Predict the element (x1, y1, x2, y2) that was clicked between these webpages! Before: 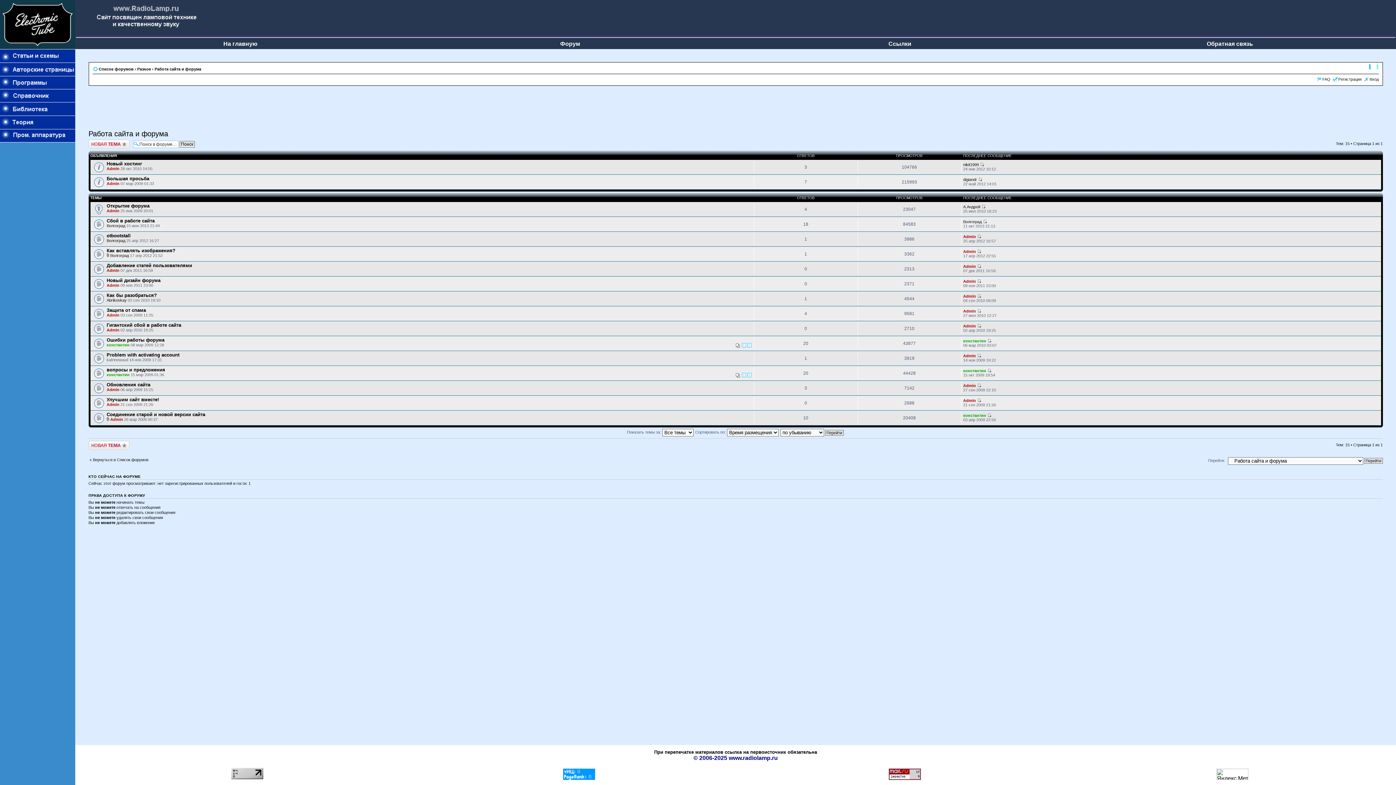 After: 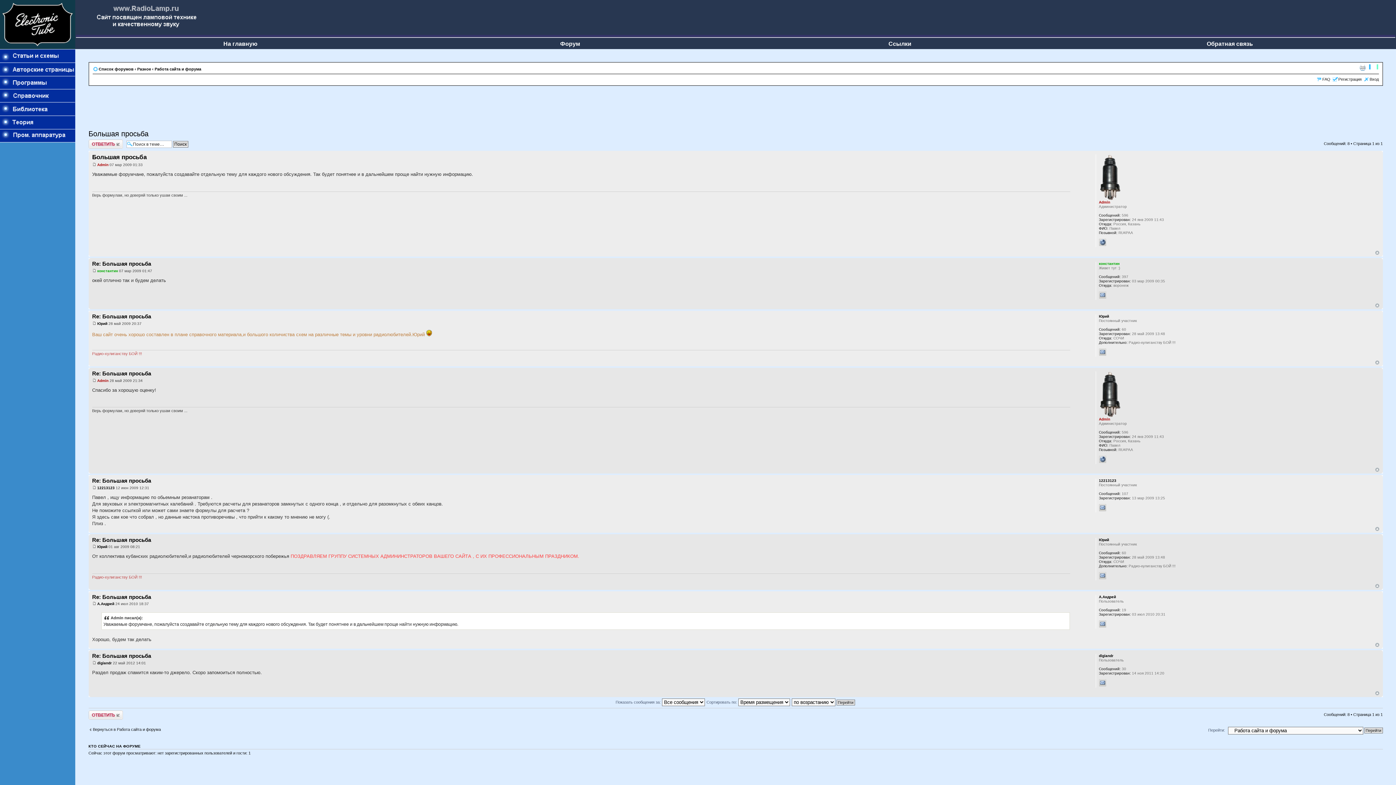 Action: bbox: (106, 176, 149, 181) label: Большая просьба